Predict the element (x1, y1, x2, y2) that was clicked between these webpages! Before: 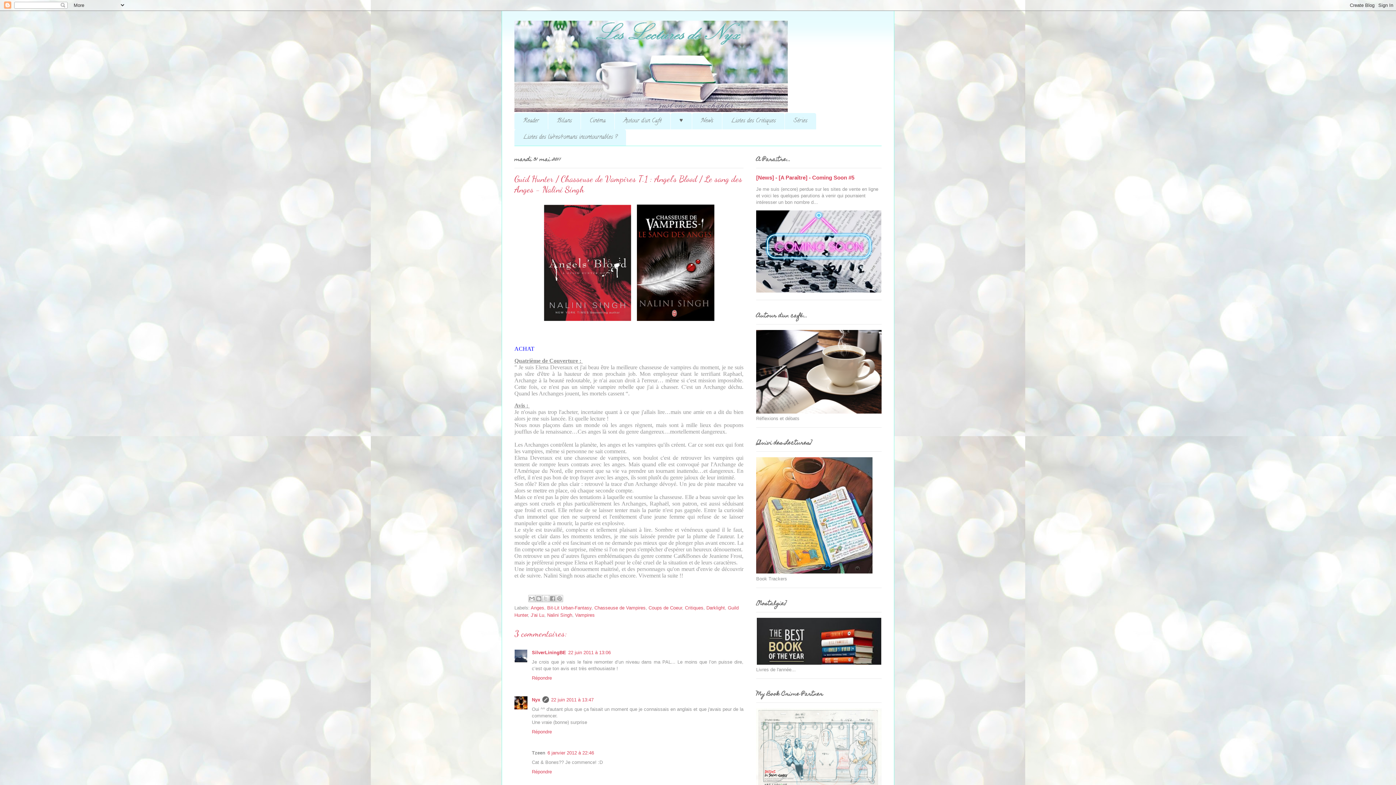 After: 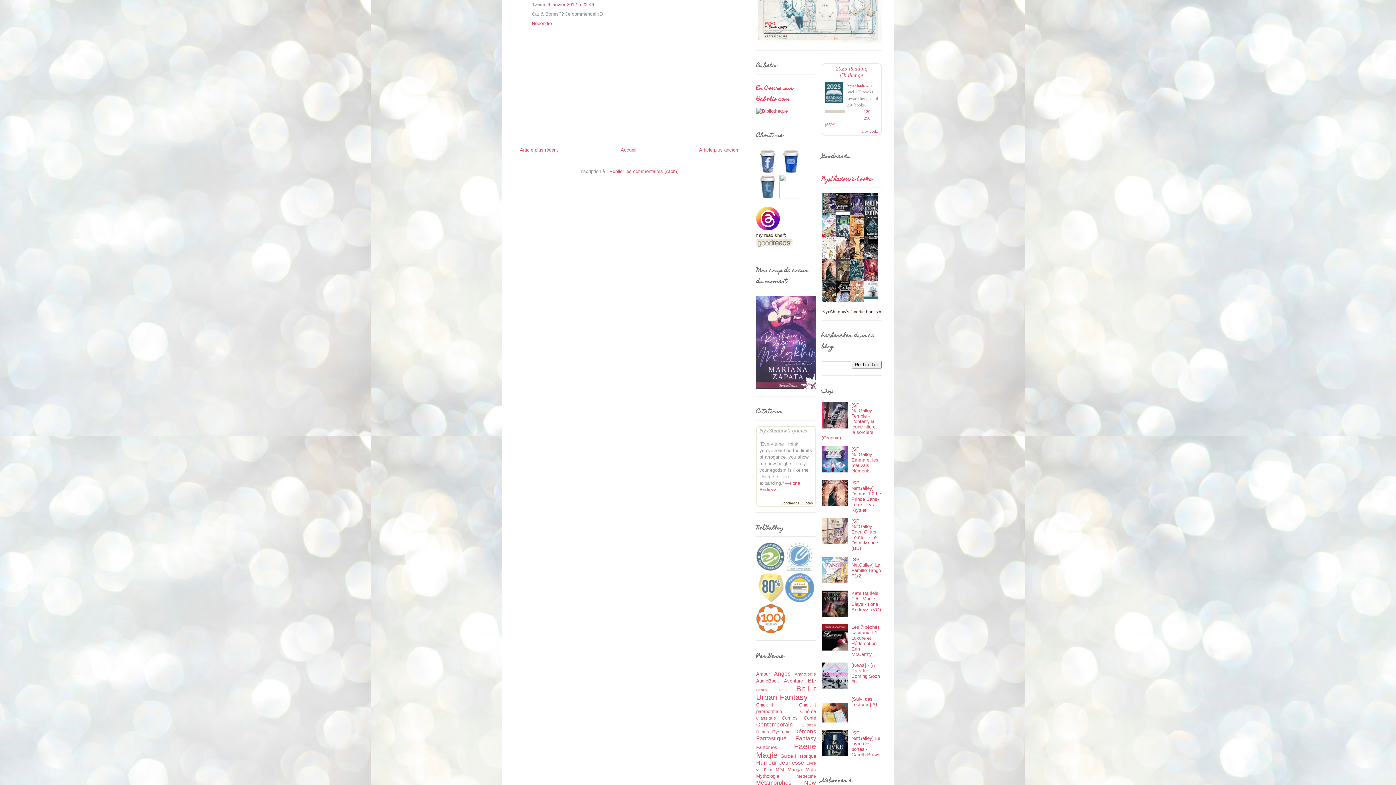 Action: label: 6 janvier 2012 à 22:46 bbox: (547, 750, 594, 755)